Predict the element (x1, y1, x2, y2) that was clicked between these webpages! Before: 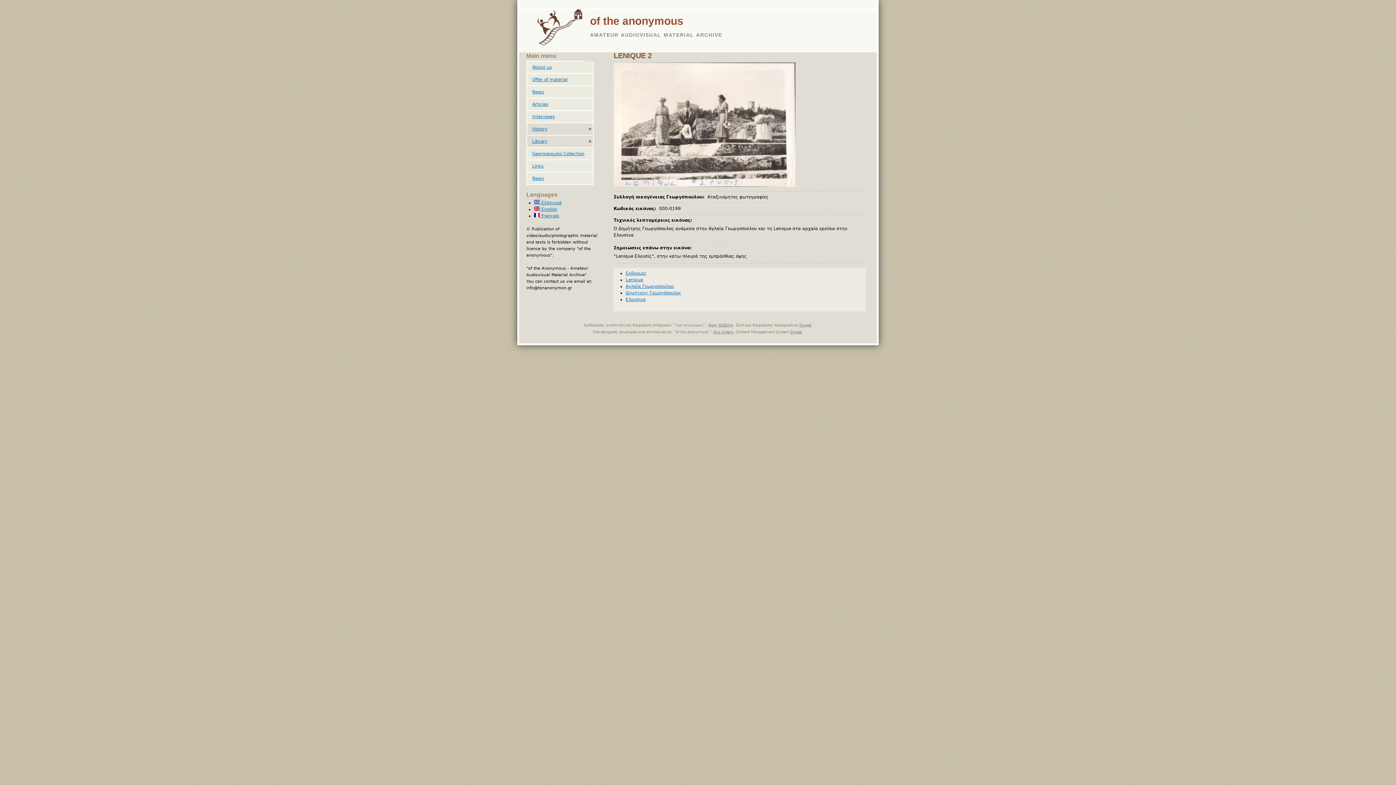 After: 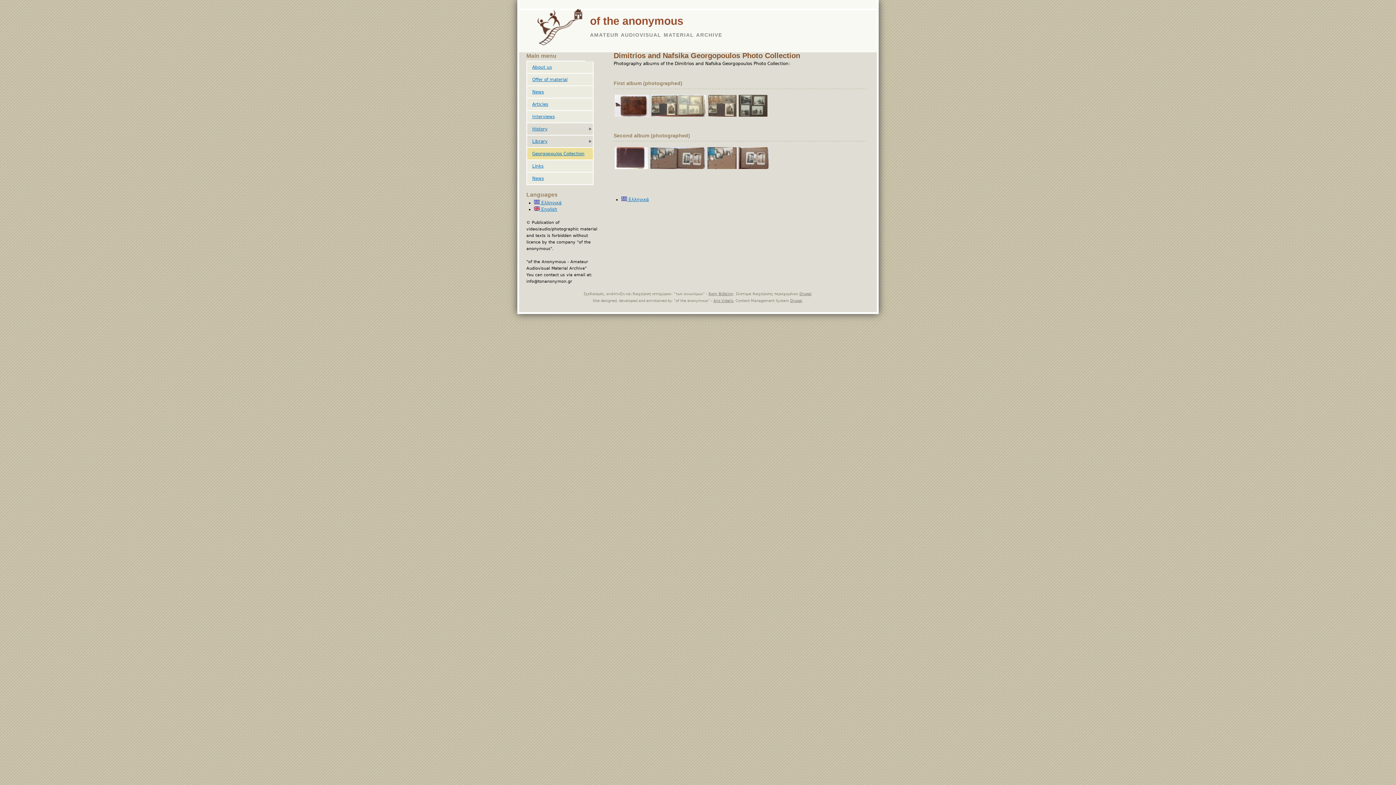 Action: label: Georgopoulos Collection bbox: (532, 150, 591, 156)